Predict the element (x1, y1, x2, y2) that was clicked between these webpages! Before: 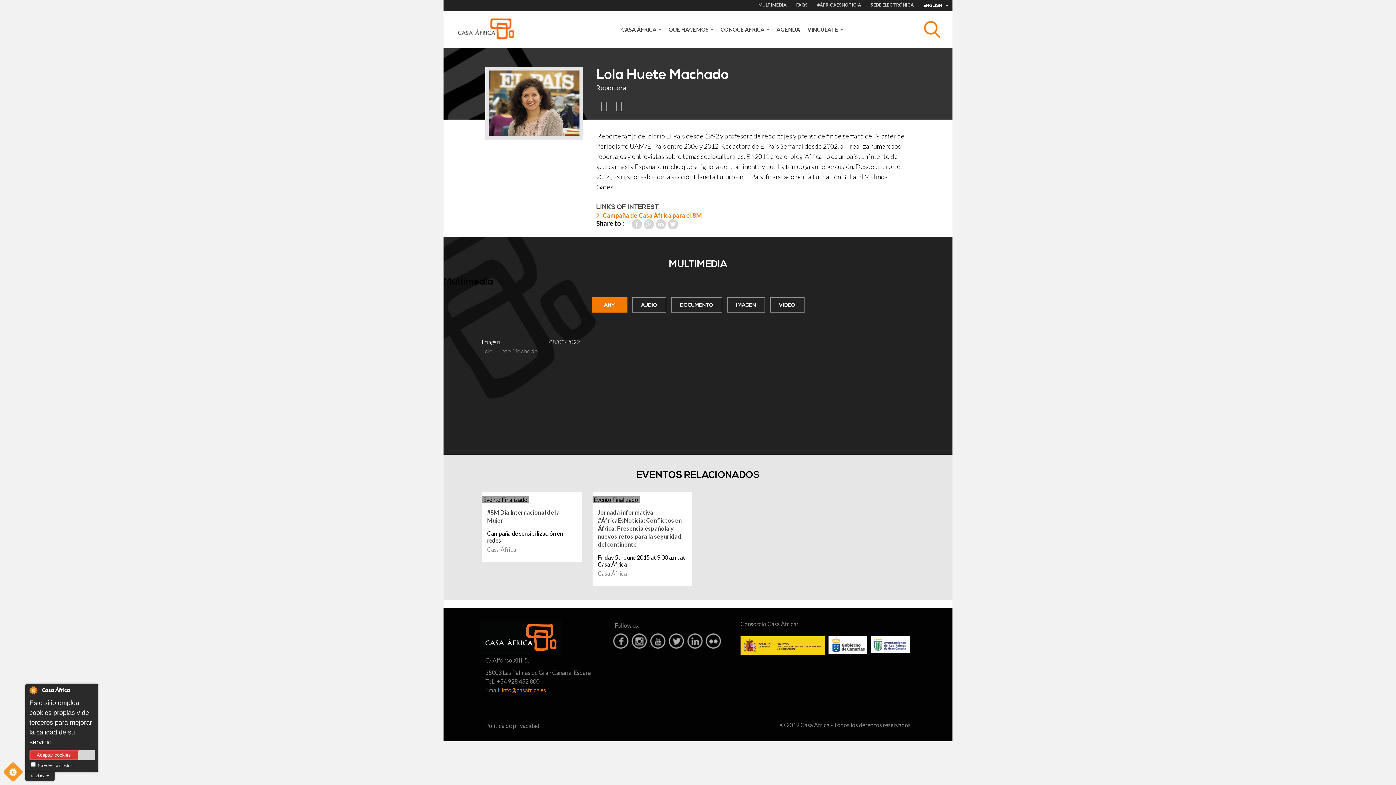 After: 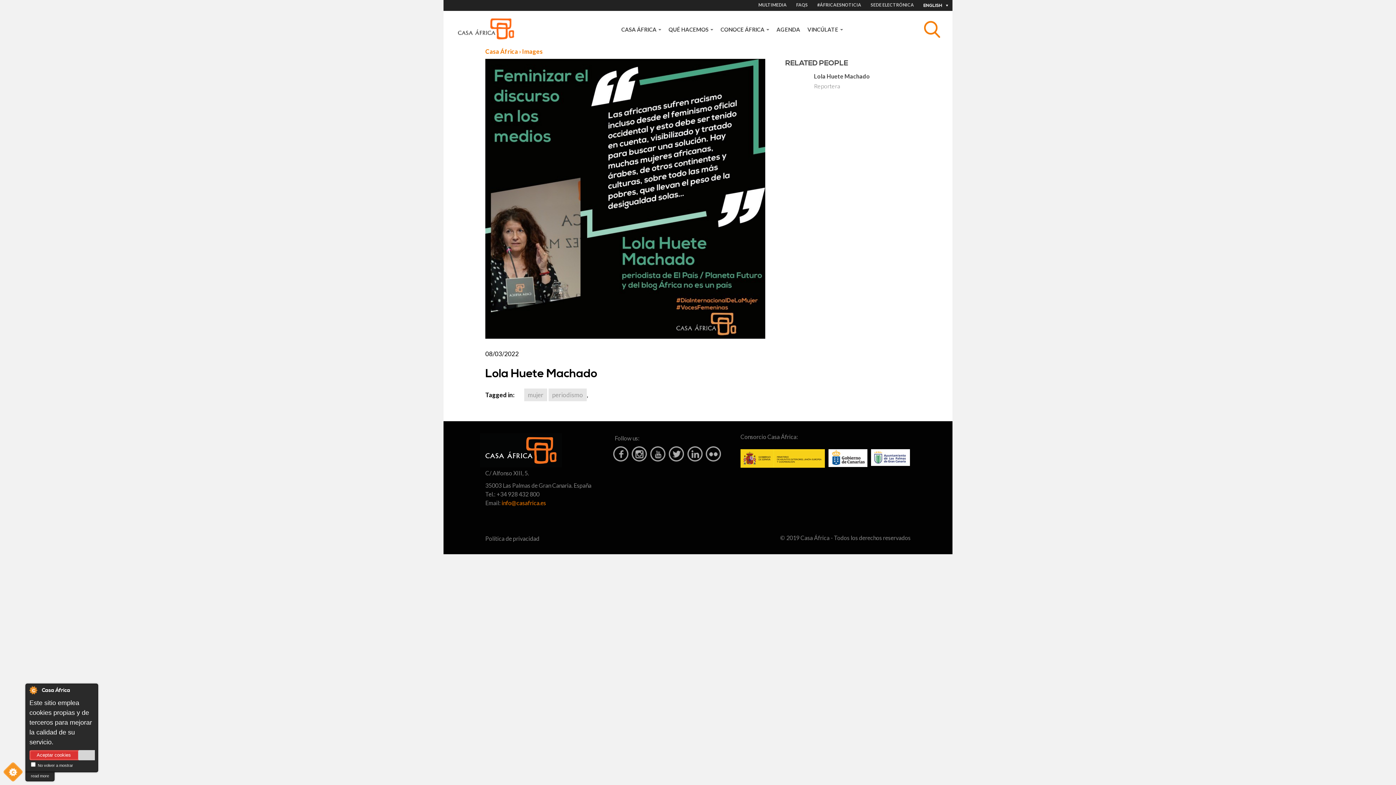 Action: bbox: (481, 348, 537, 355) label: Lola Huete Machado